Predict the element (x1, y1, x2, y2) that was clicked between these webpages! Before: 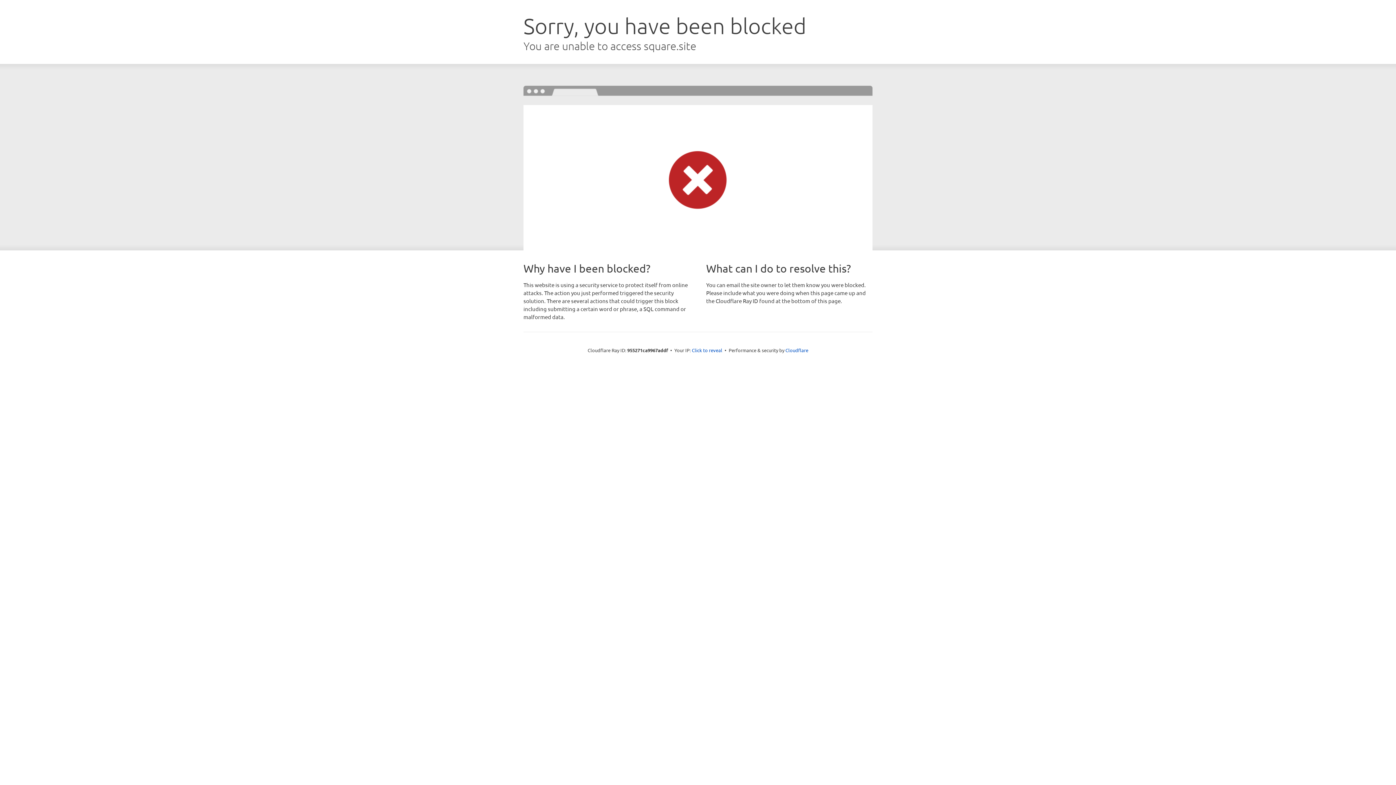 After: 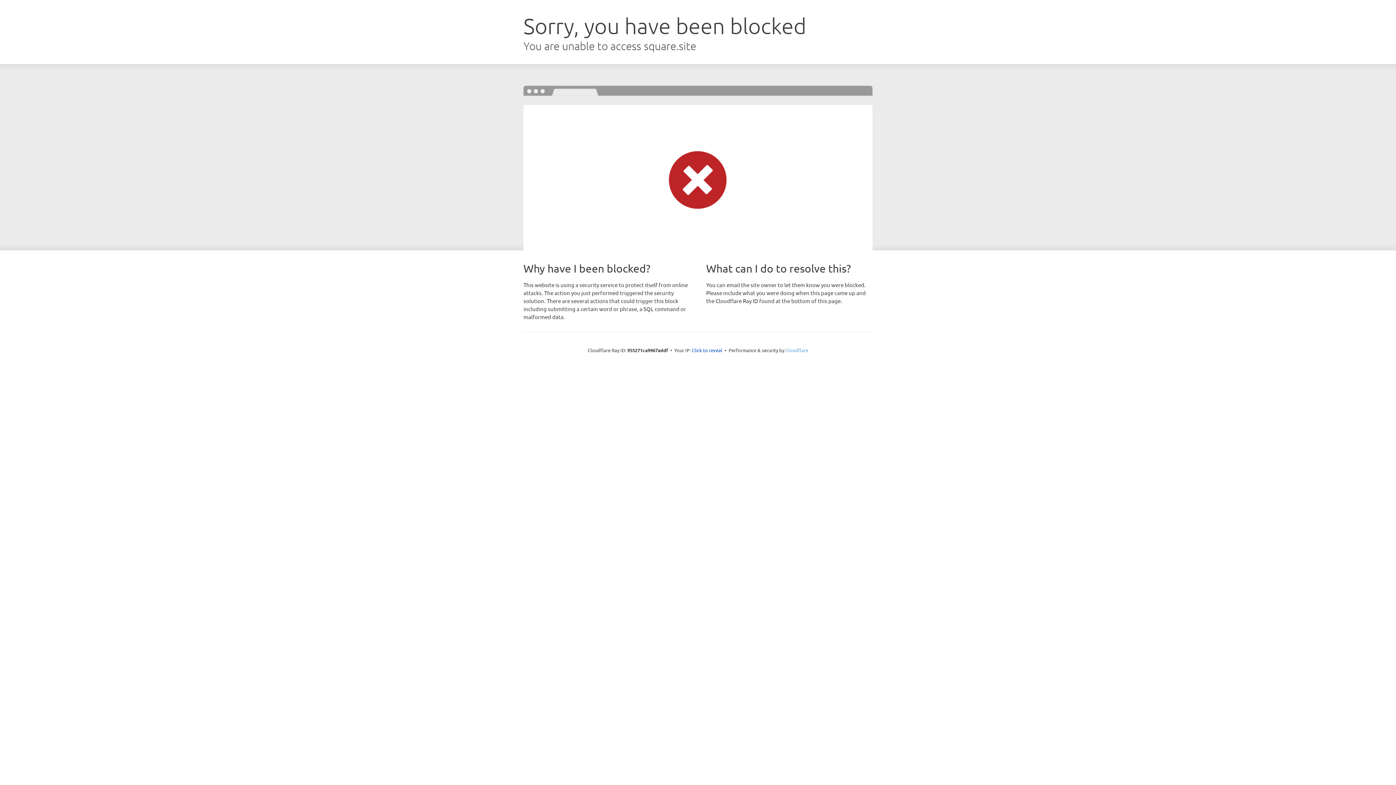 Action: label: Cloudflare bbox: (785, 347, 808, 353)